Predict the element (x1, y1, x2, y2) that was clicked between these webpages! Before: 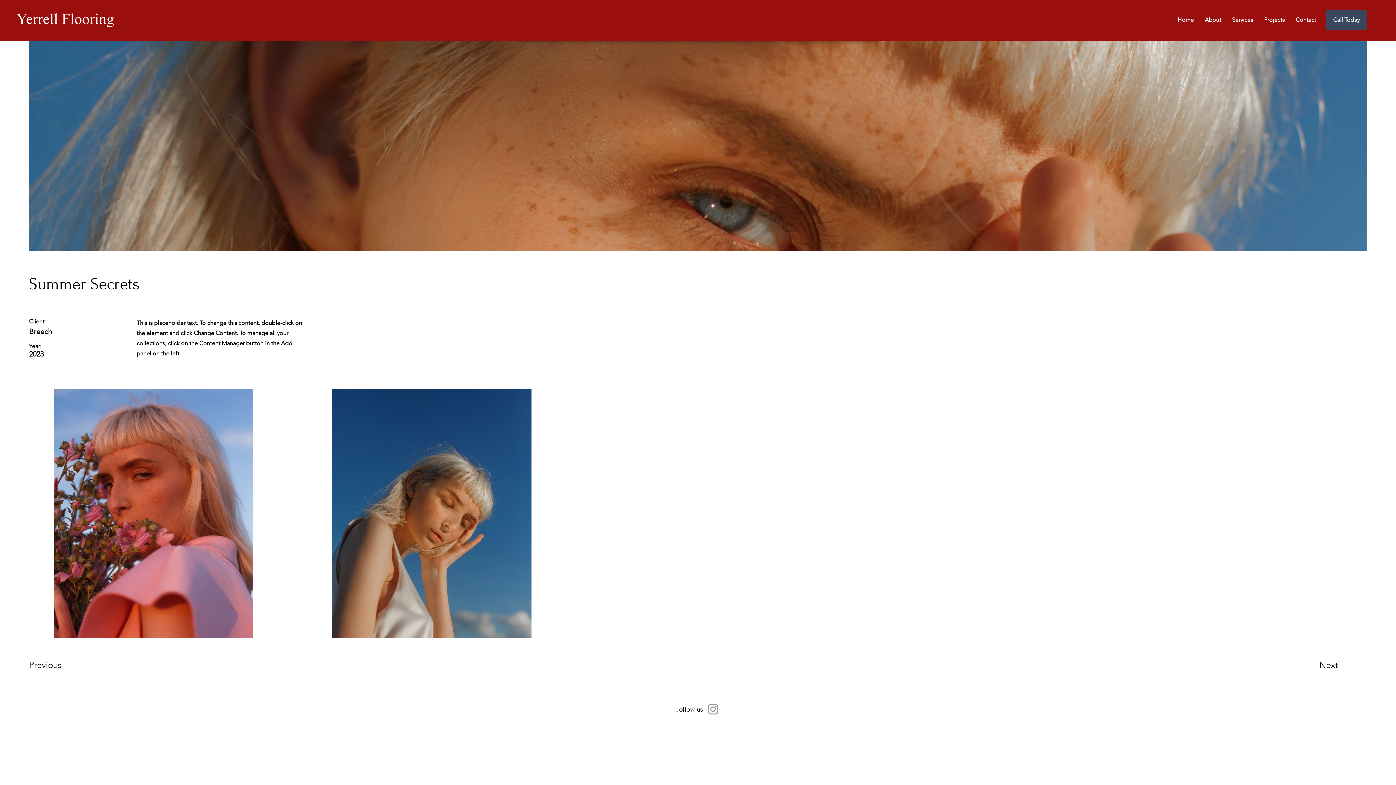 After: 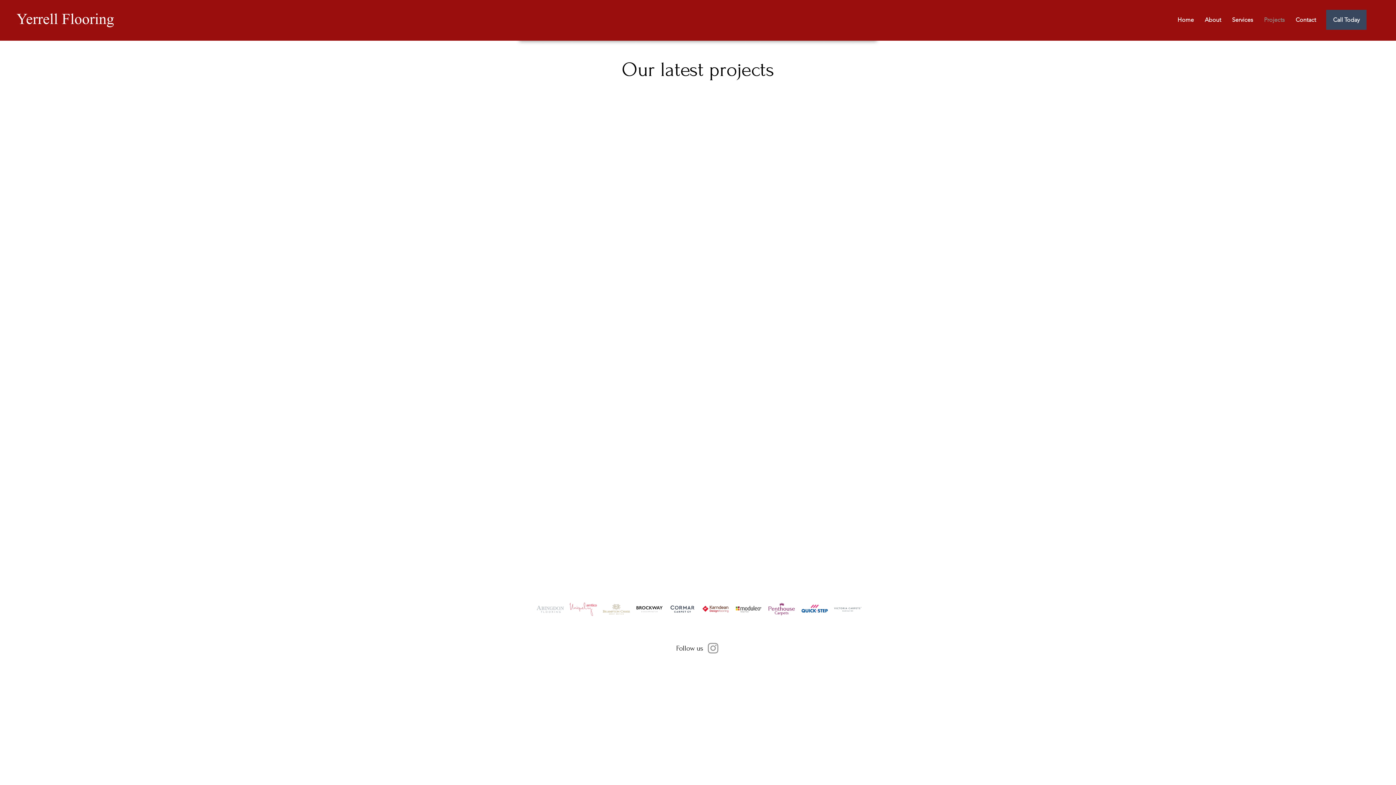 Action: bbox: (1258, 10, 1290, 29) label: Projects